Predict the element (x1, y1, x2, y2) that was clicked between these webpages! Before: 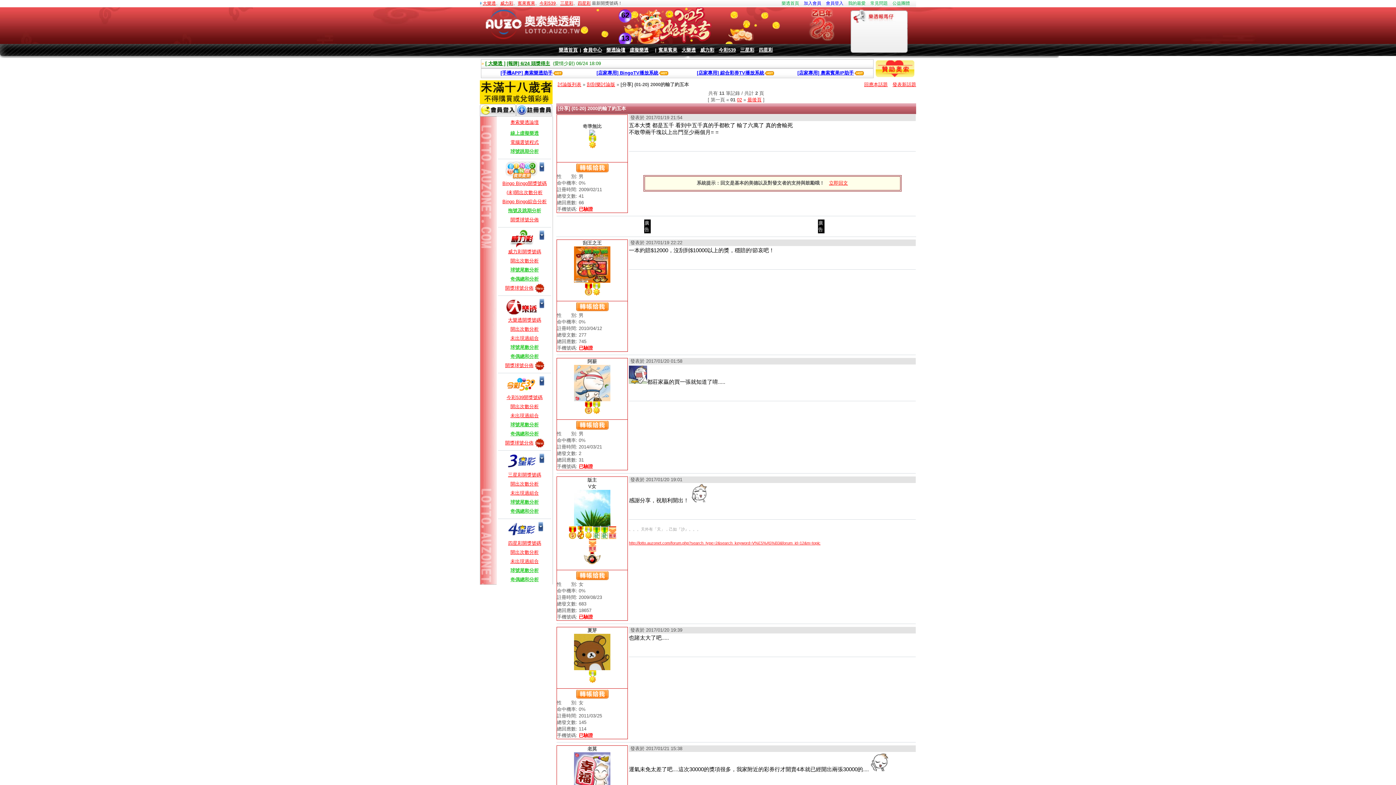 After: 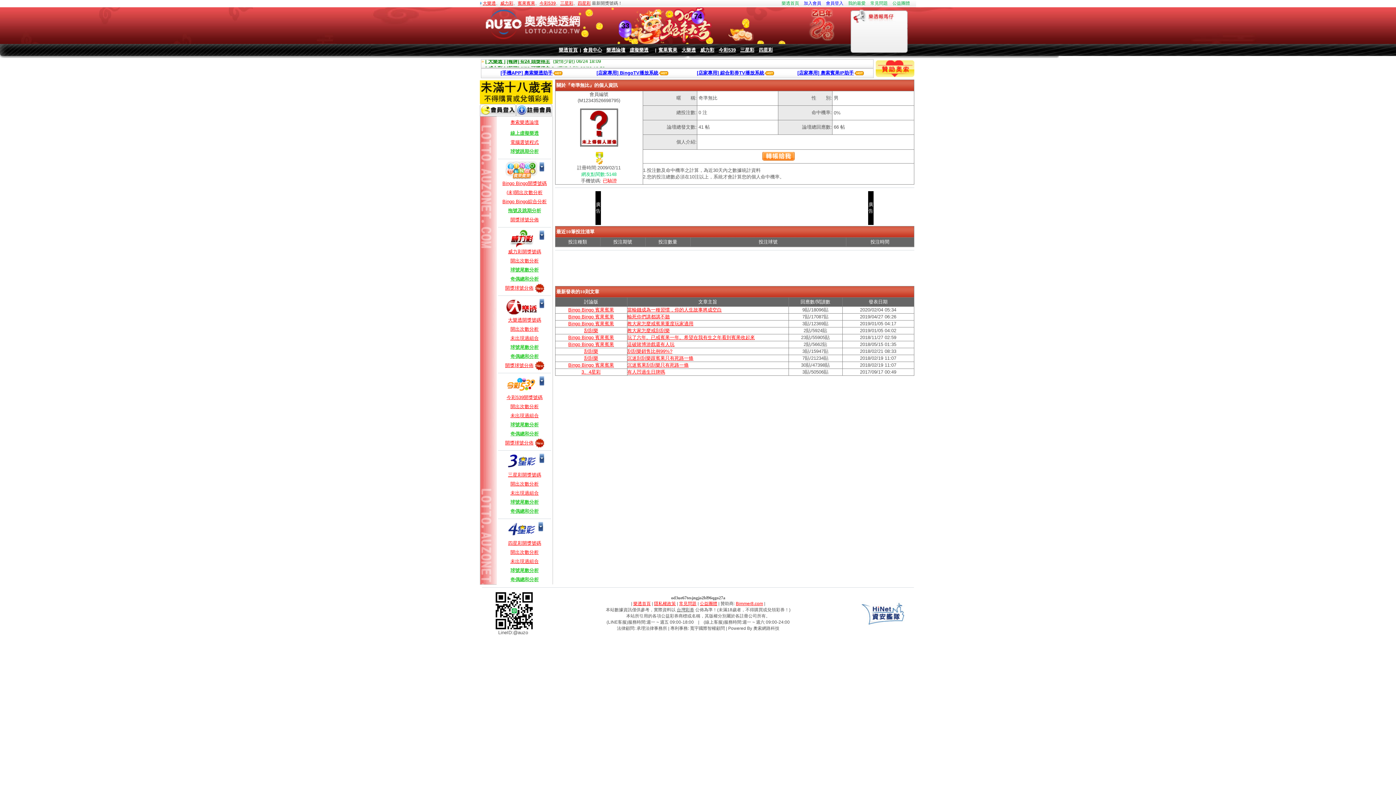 Action: bbox: (589, 131, 595, 136)